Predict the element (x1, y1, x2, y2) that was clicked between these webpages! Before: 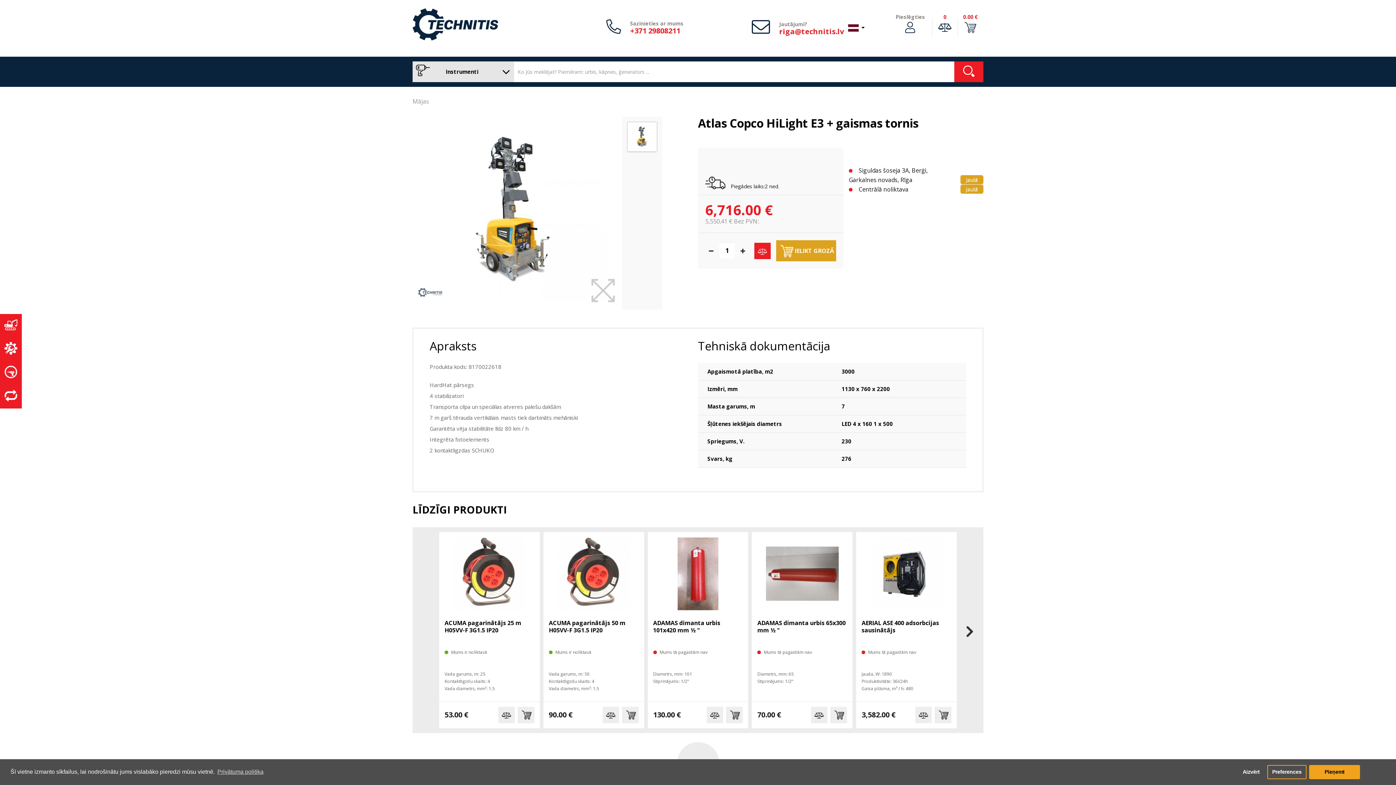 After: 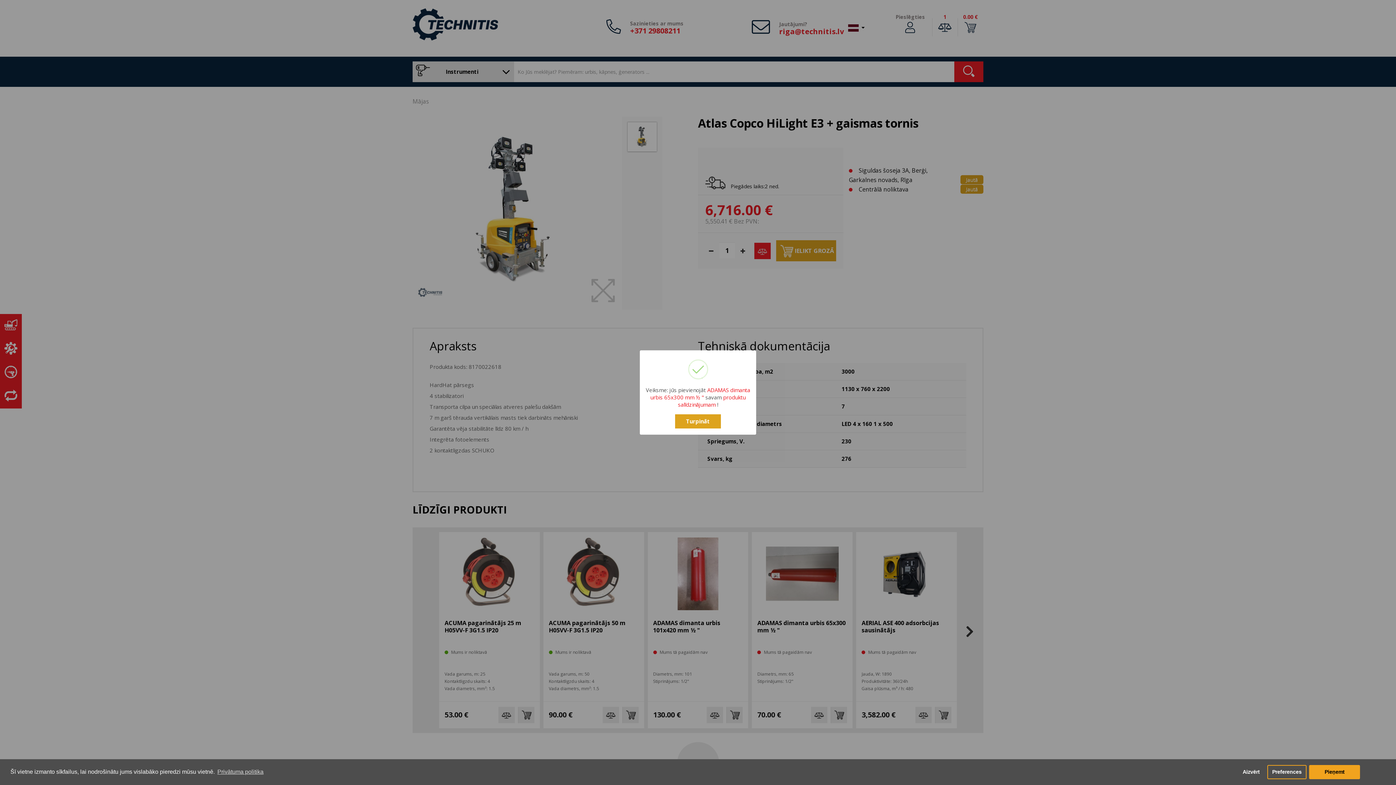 Action: bbox: (811, 707, 827, 723)